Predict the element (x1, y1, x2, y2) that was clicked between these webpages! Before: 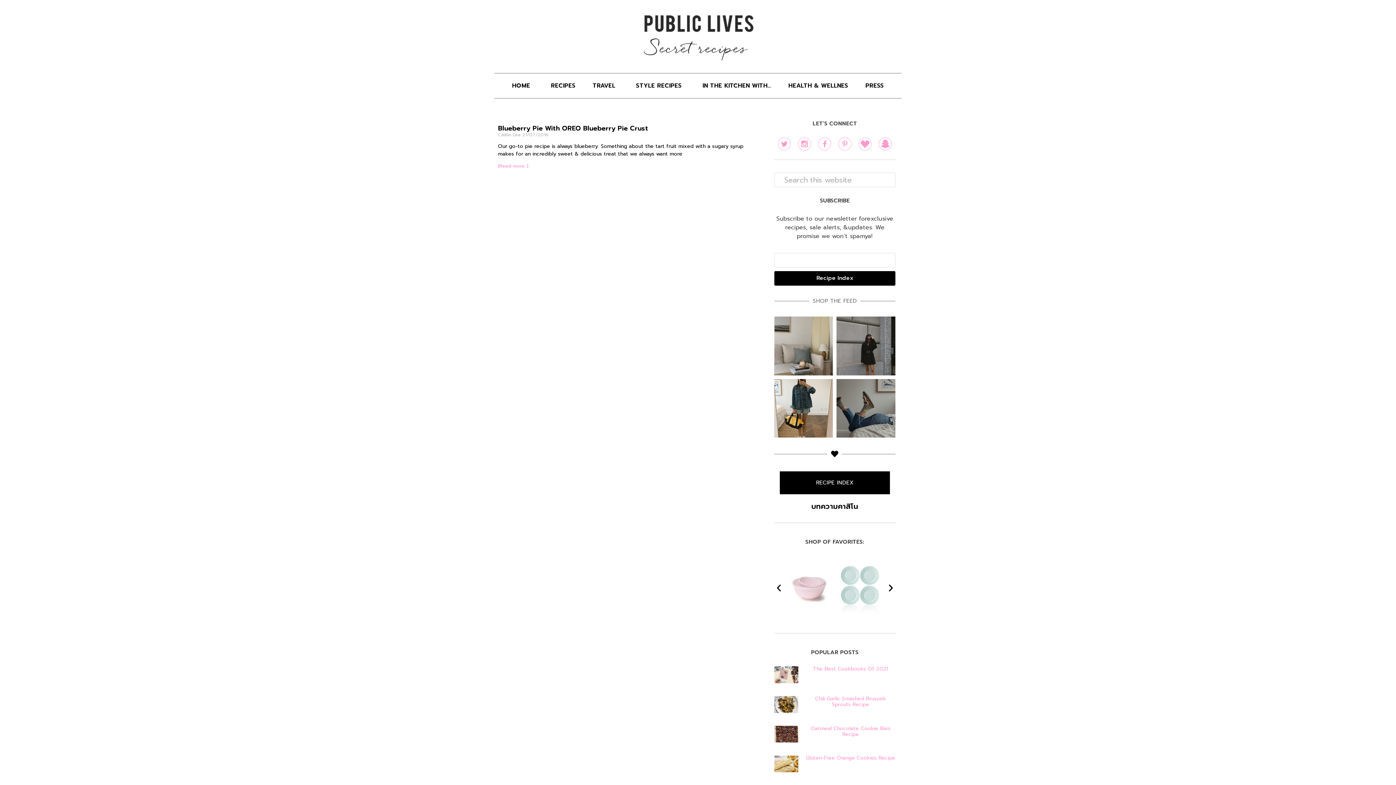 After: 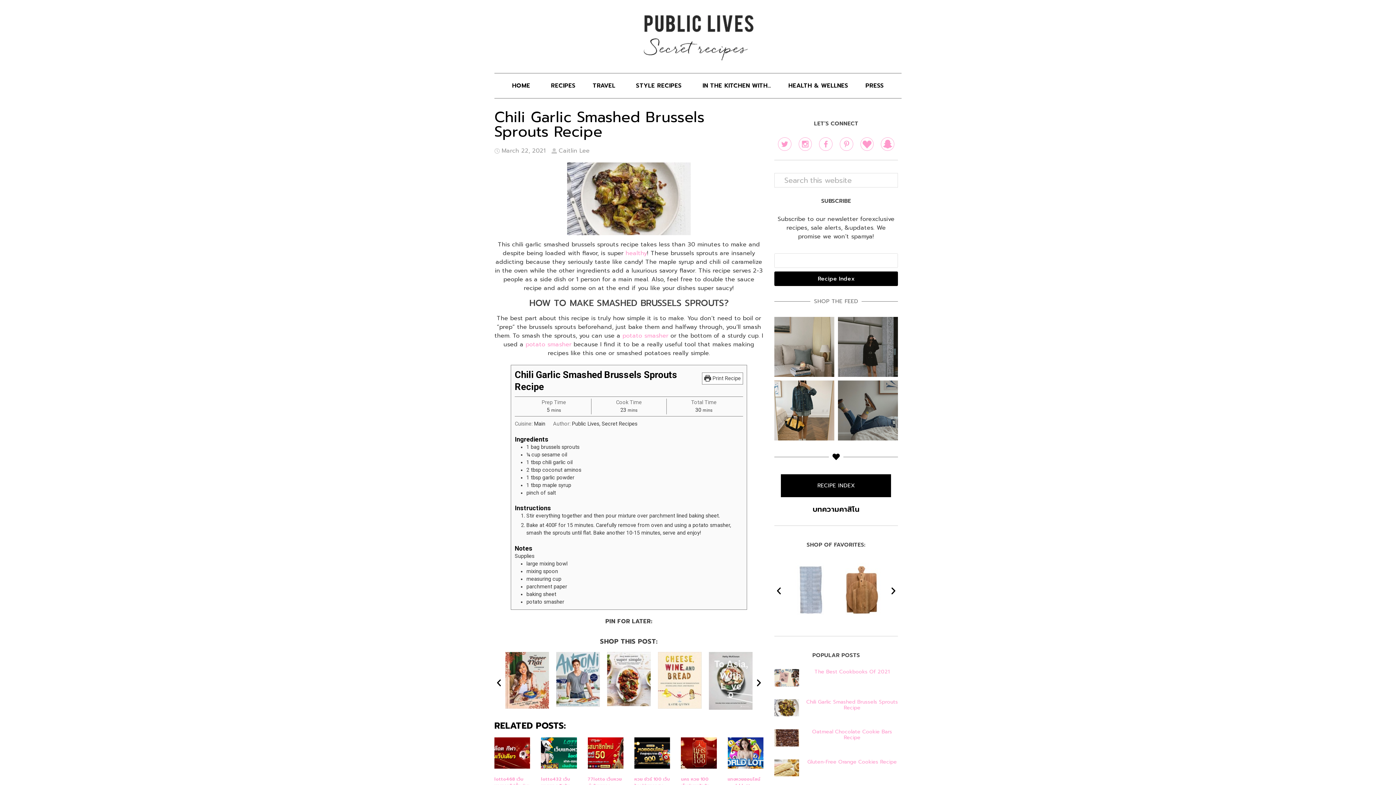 Action: label: Chili Garlic Smashed Brussels Sprouts Recipe bbox: (815, 695, 886, 708)